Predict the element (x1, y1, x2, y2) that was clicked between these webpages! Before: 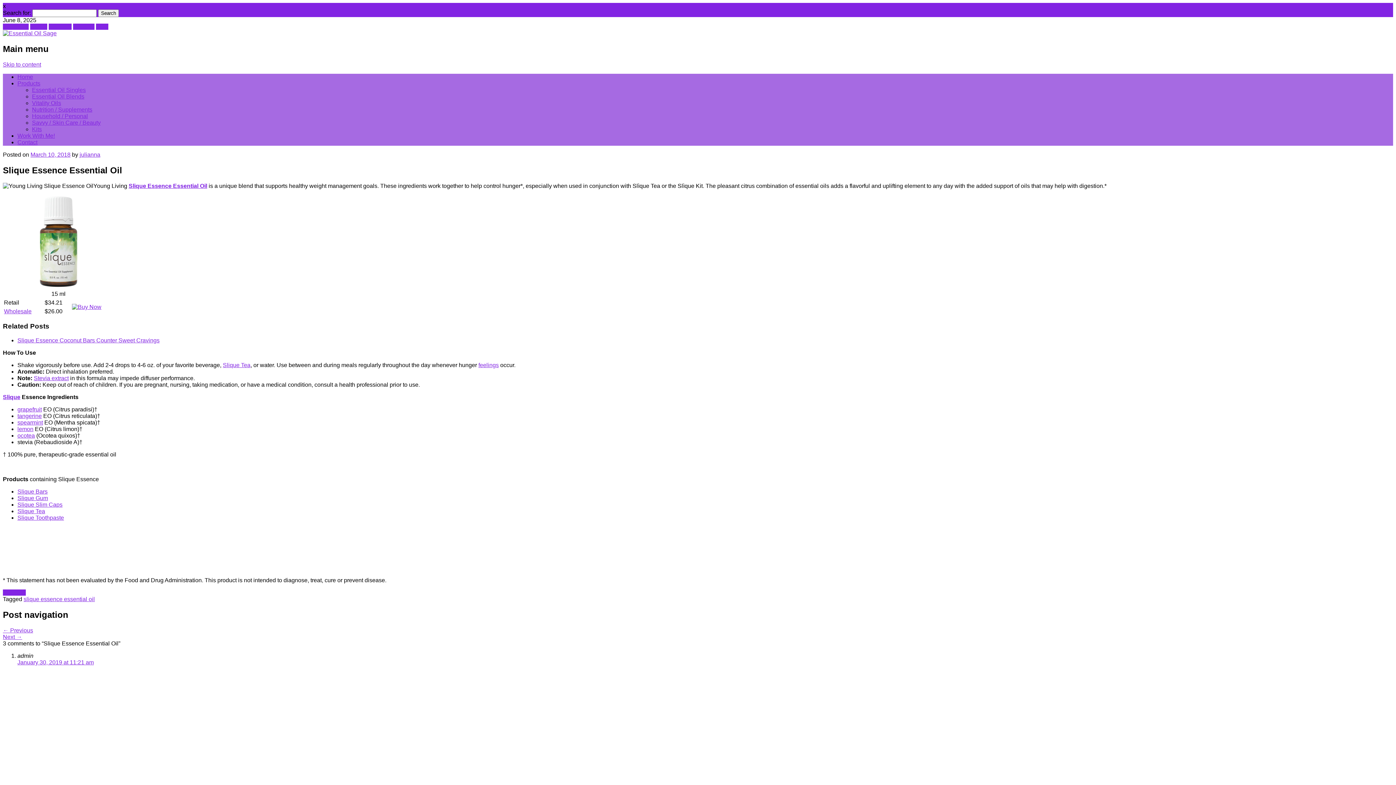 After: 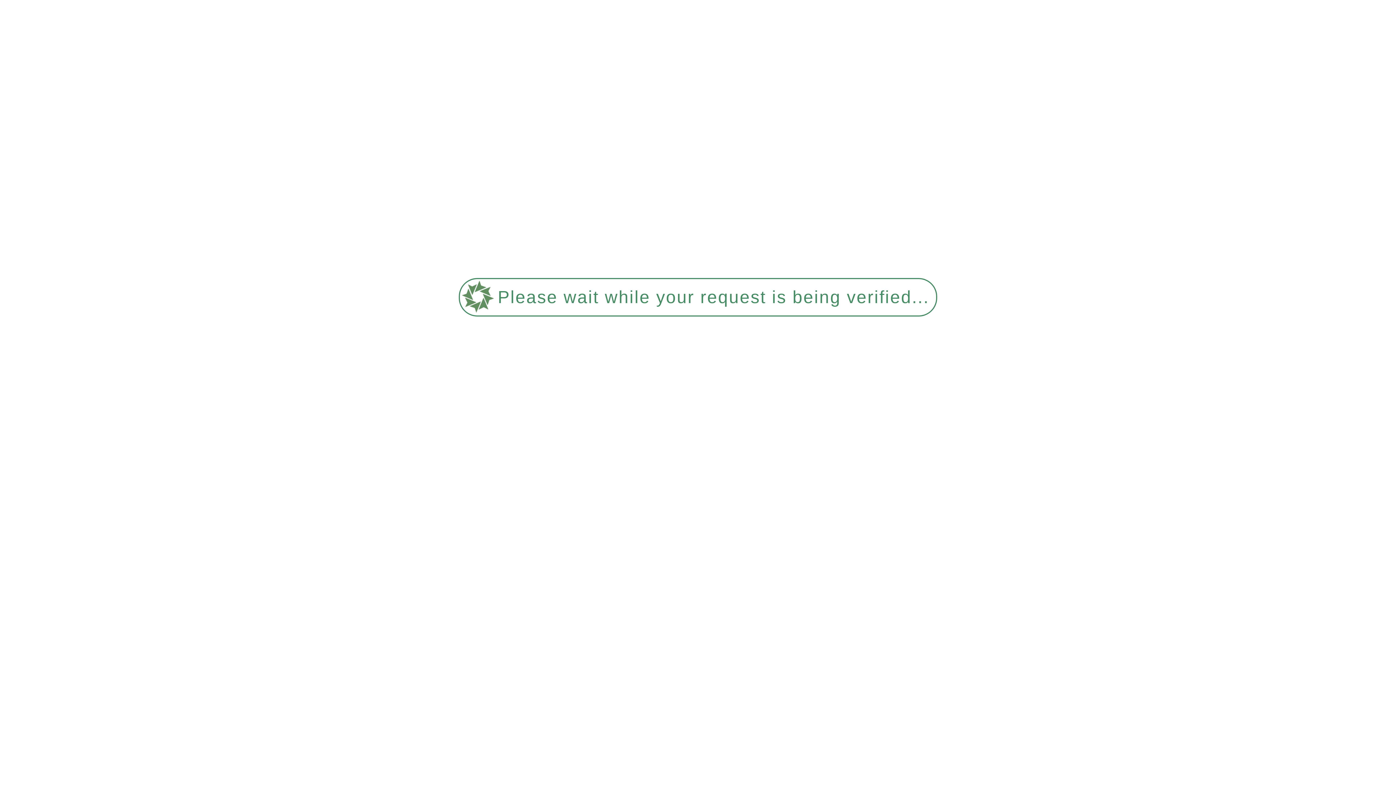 Action: label: slique essence essential oil bbox: (23, 596, 94, 602)